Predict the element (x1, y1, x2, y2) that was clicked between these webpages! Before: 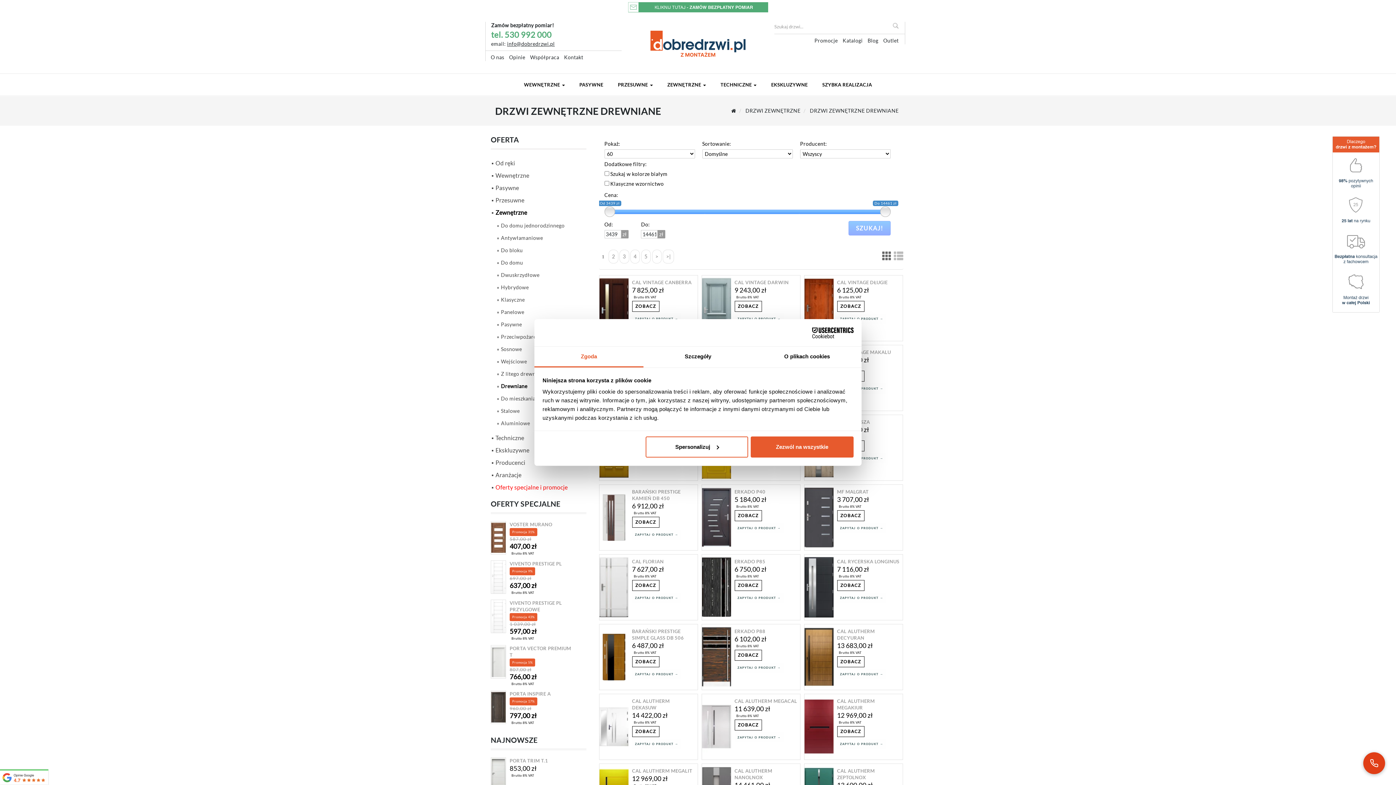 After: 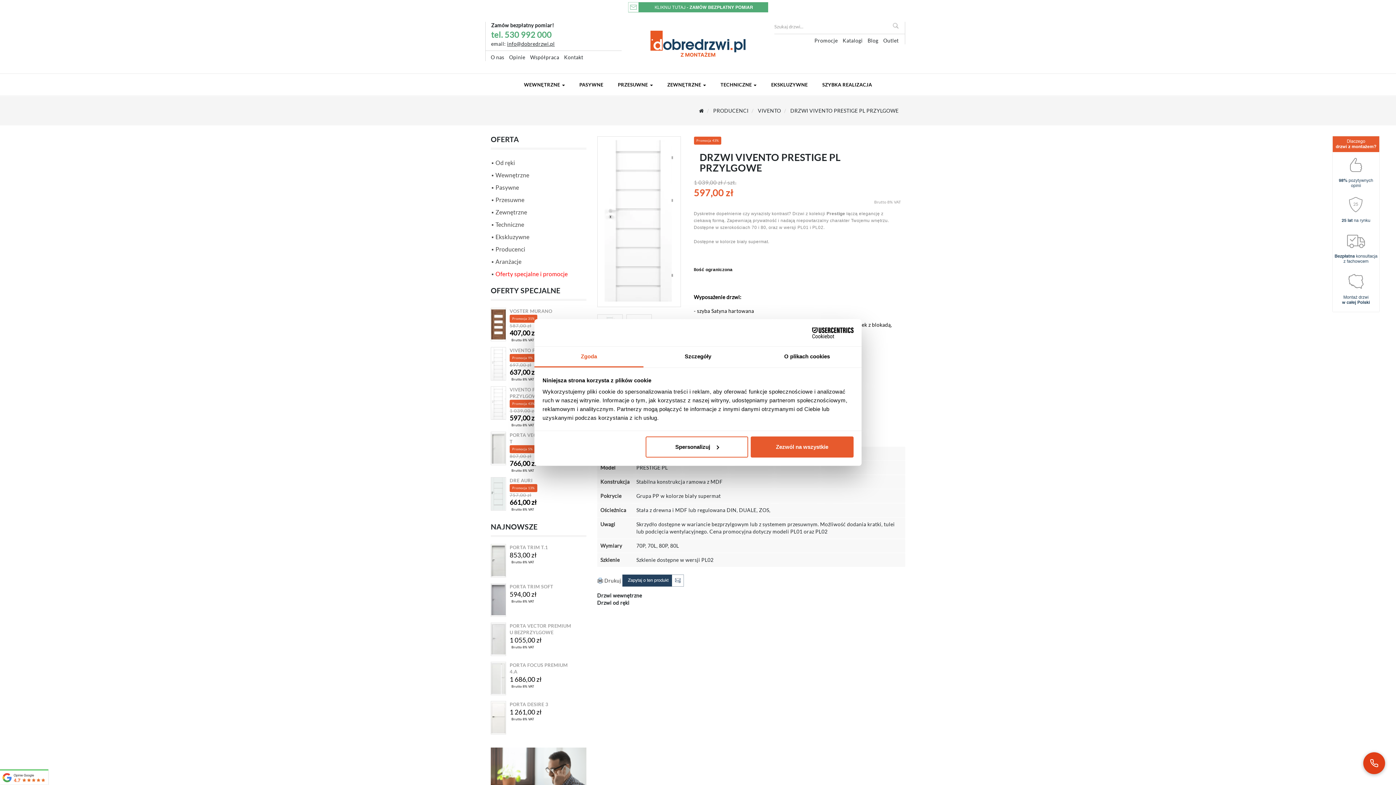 Action: label: VIVENTO PRESTIGE PL PRZYLGOWE bbox: (509, 600, 571, 613)